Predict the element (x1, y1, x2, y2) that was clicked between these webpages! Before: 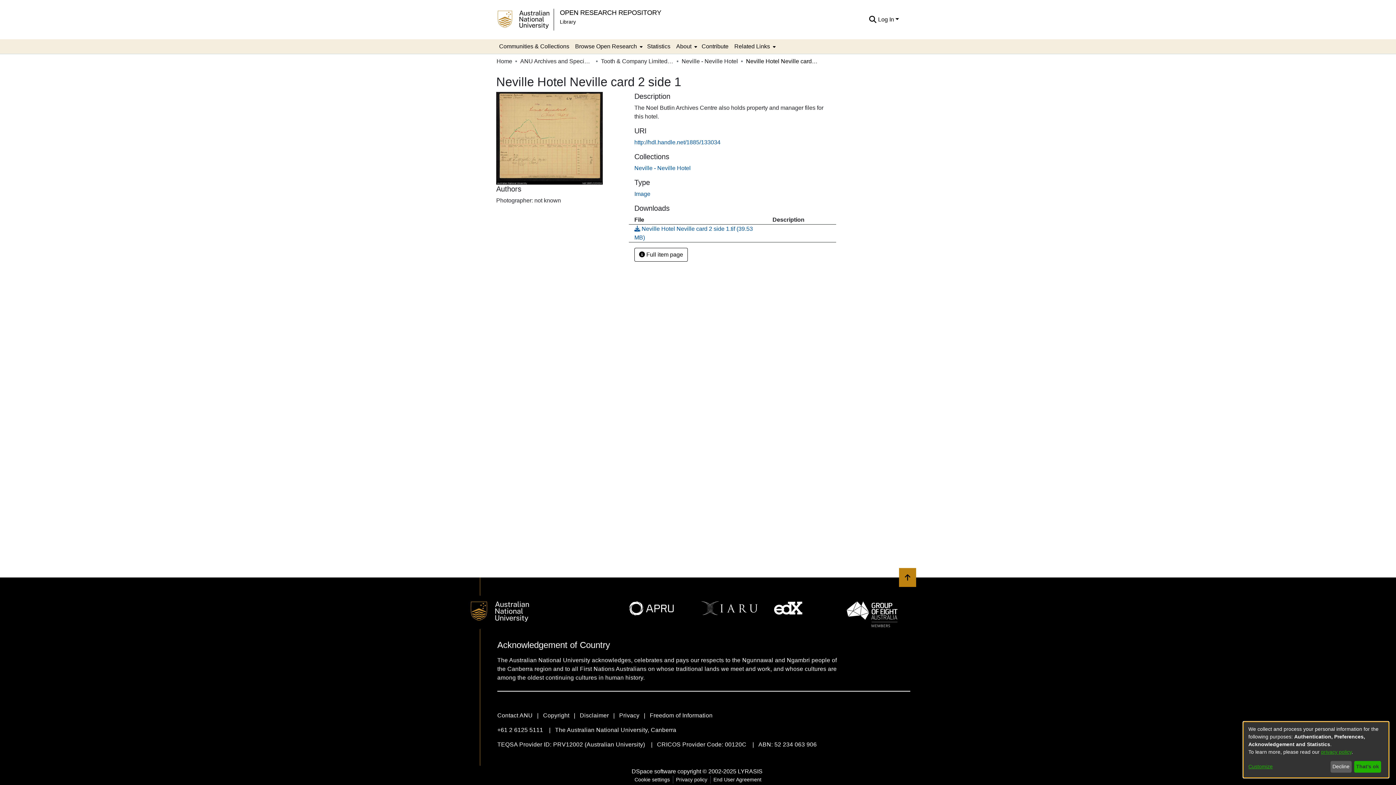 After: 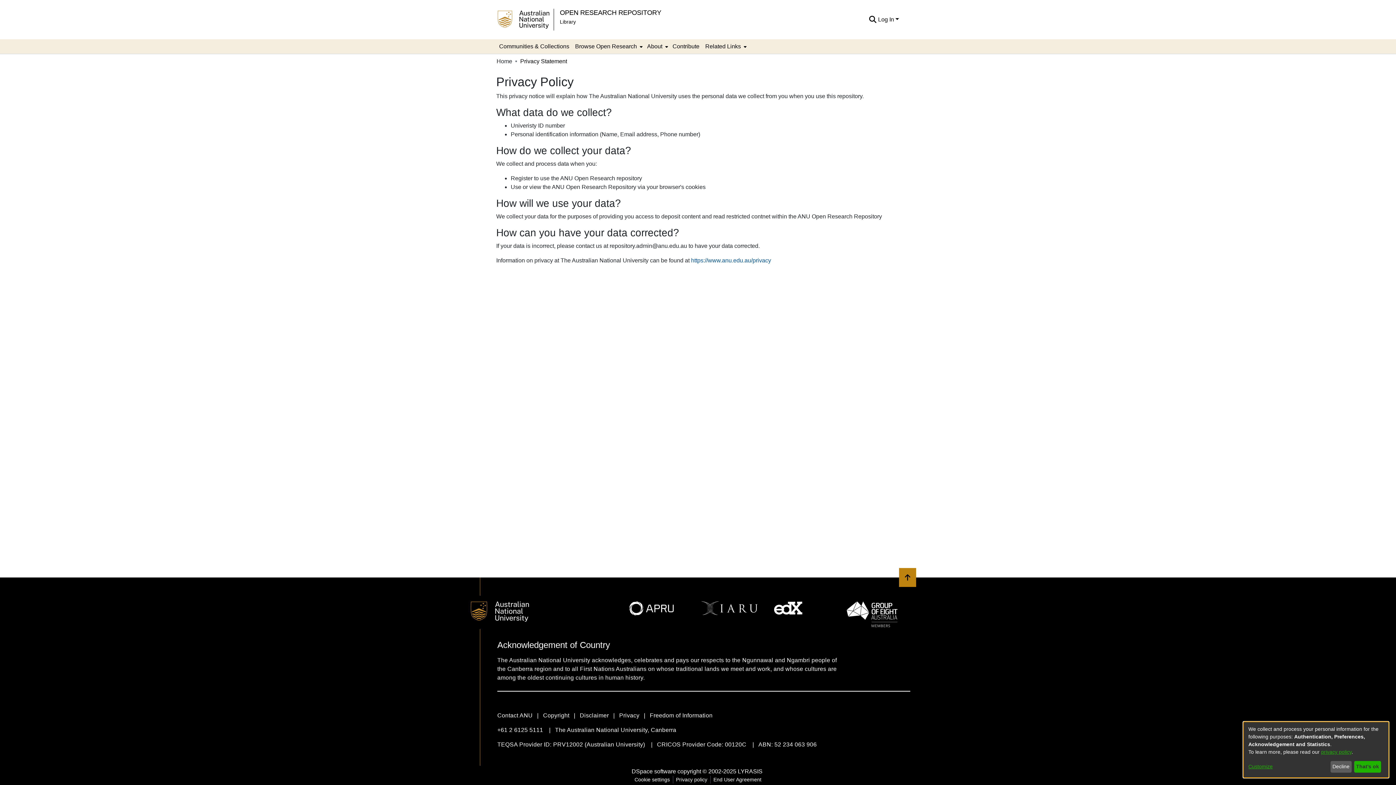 Action: bbox: (1321, 749, 1352, 755) label: privacy policy